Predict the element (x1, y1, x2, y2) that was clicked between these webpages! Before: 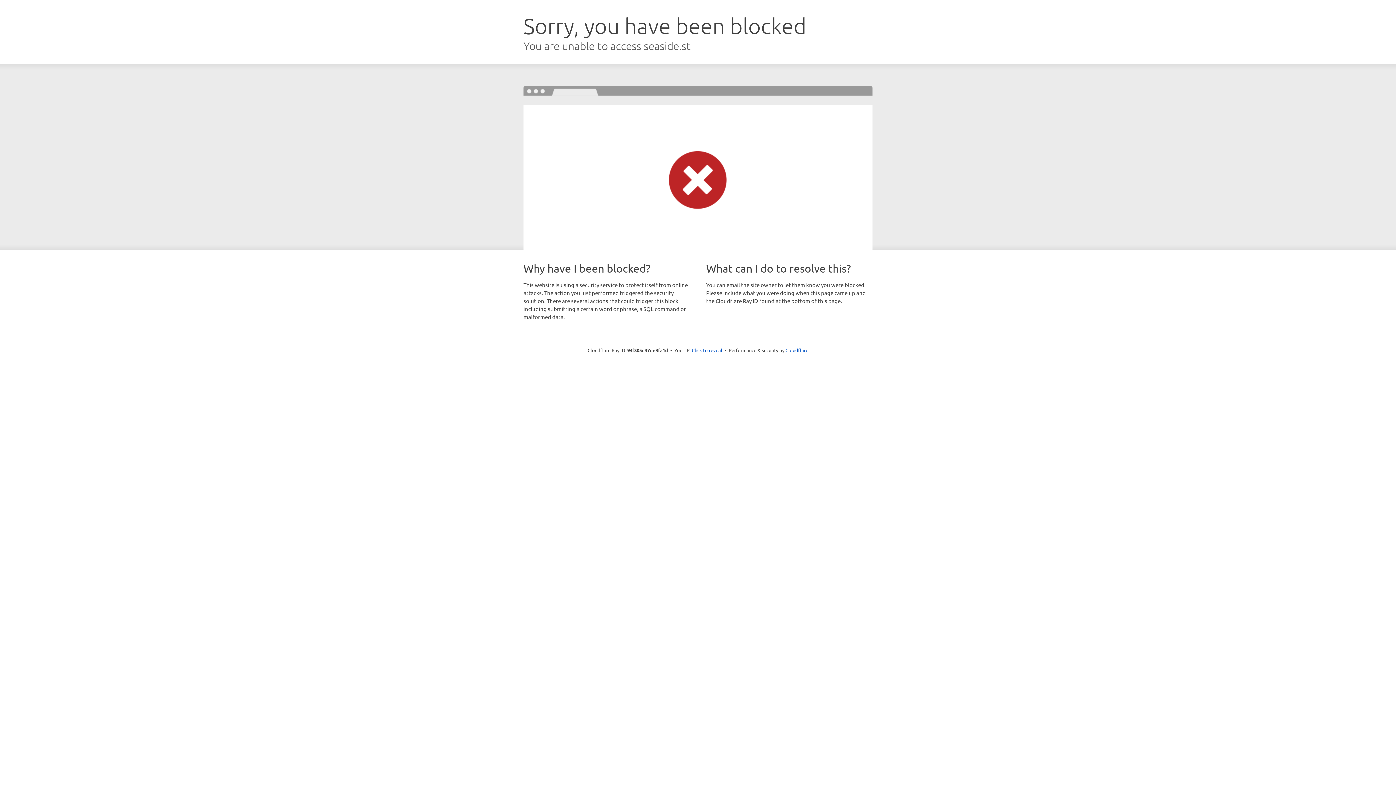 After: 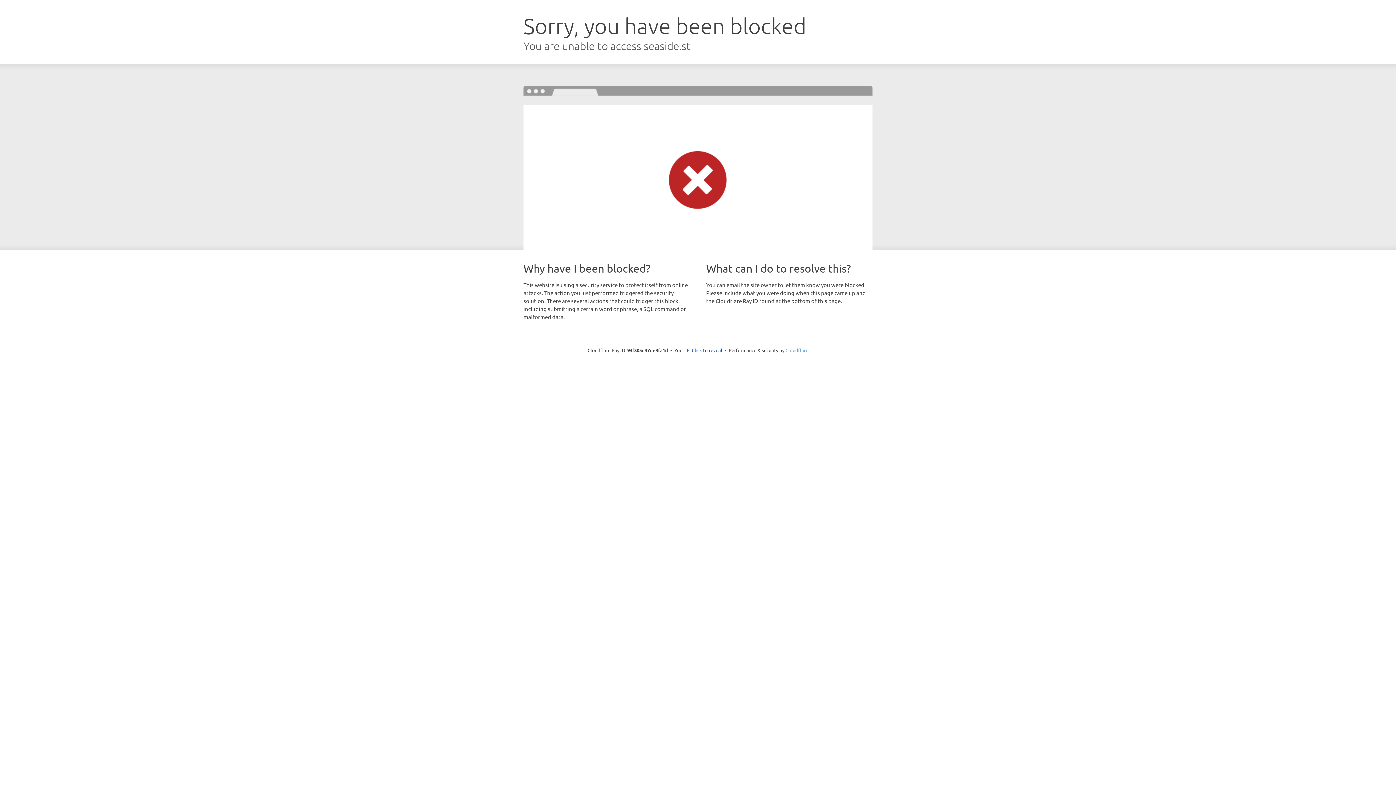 Action: bbox: (785, 347, 808, 353) label: Cloudflare